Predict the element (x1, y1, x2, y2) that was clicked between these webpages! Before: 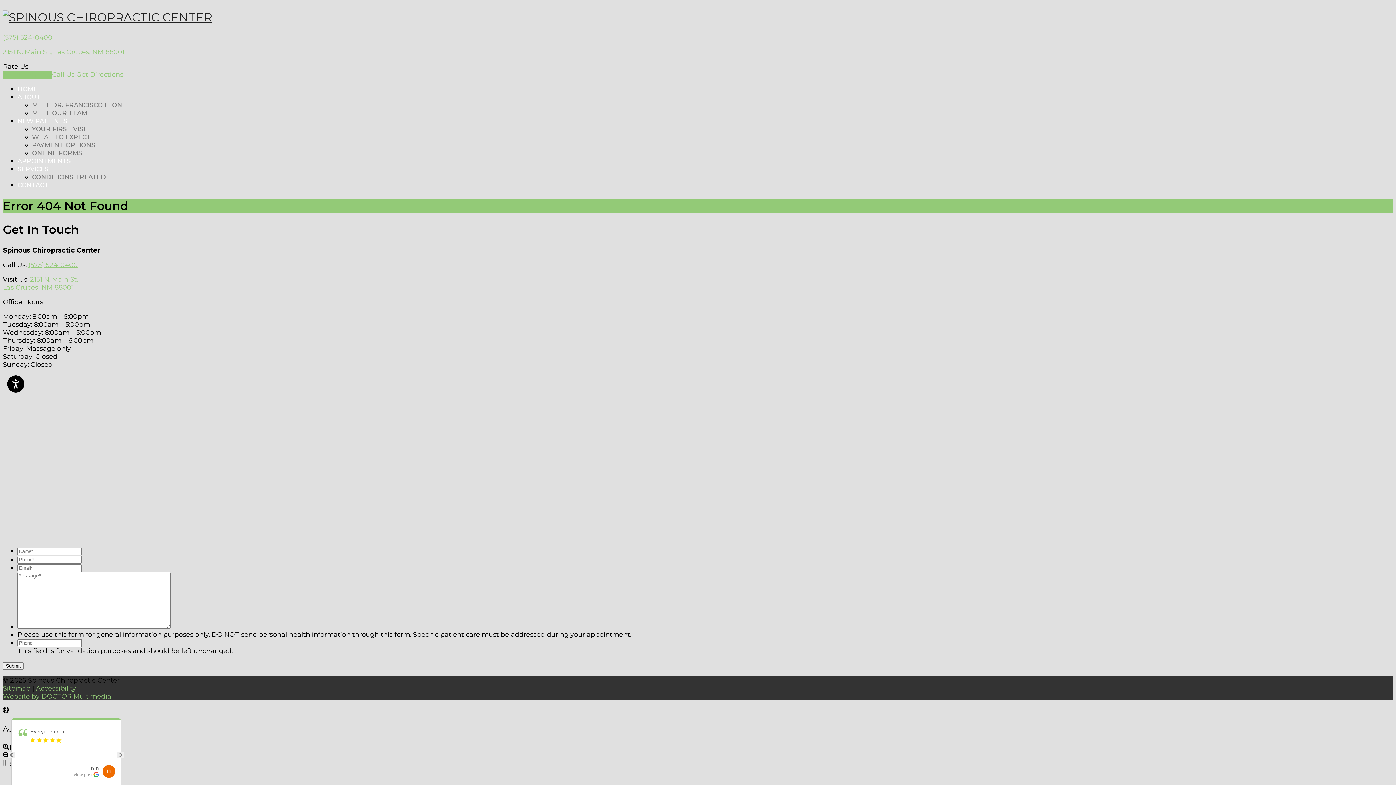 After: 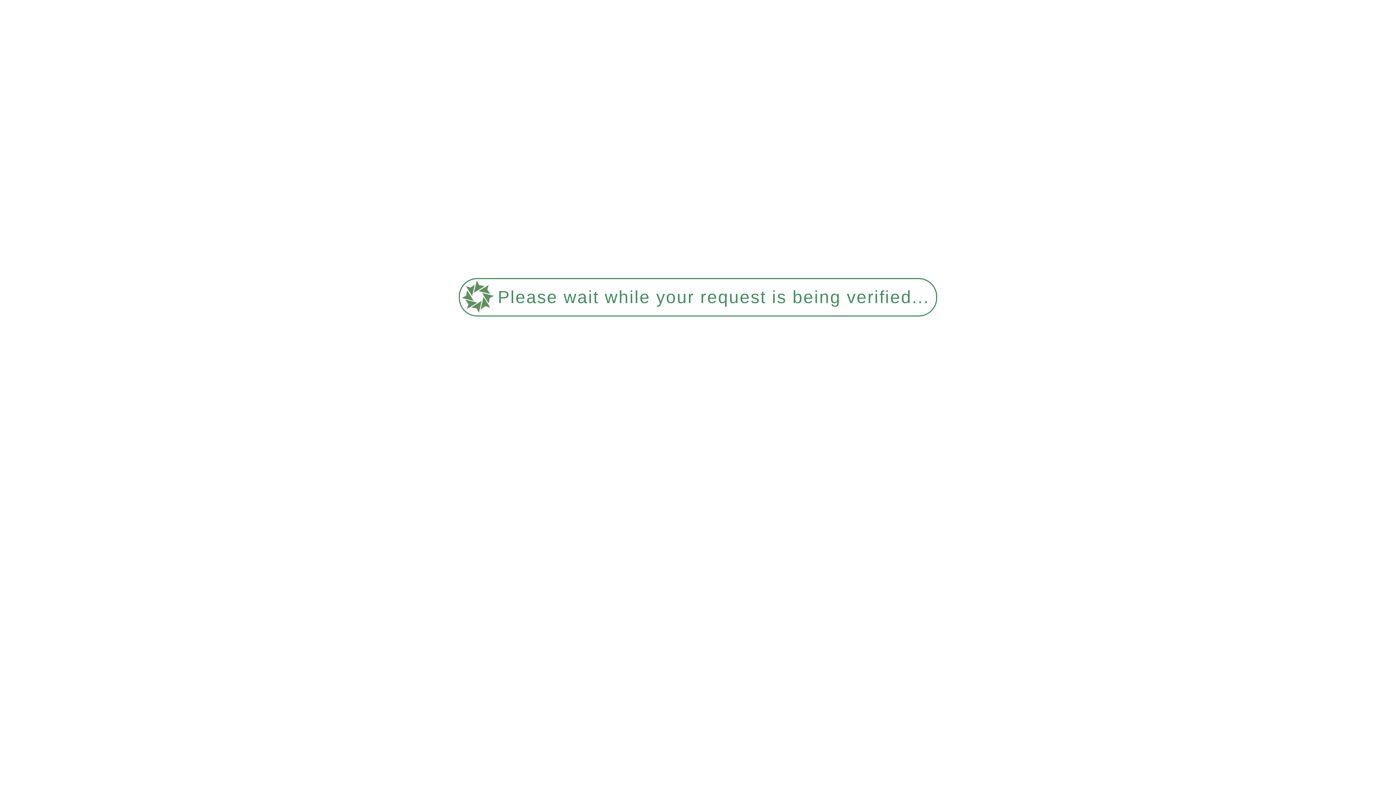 Action: bbox: (32, 149, 82, 156) label: ONLINE FORMS